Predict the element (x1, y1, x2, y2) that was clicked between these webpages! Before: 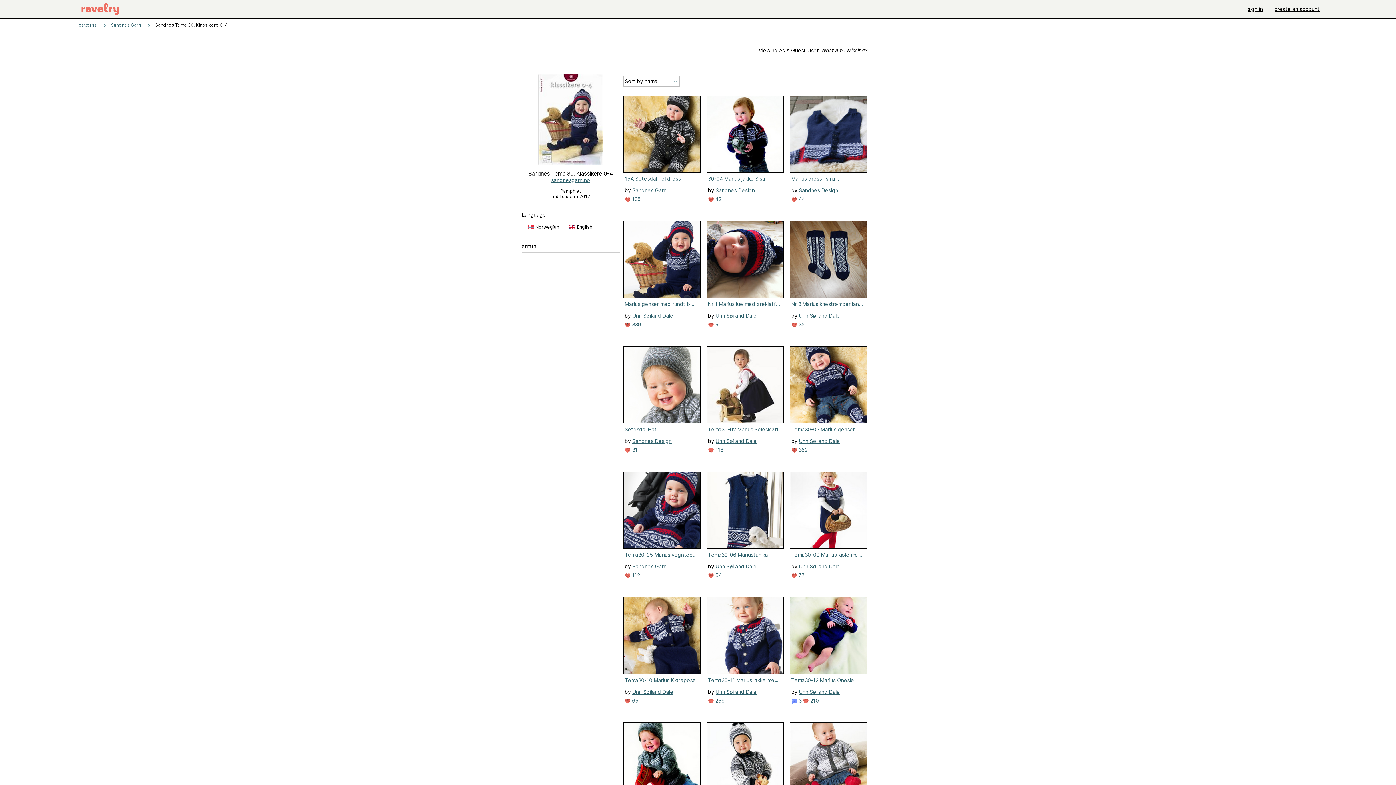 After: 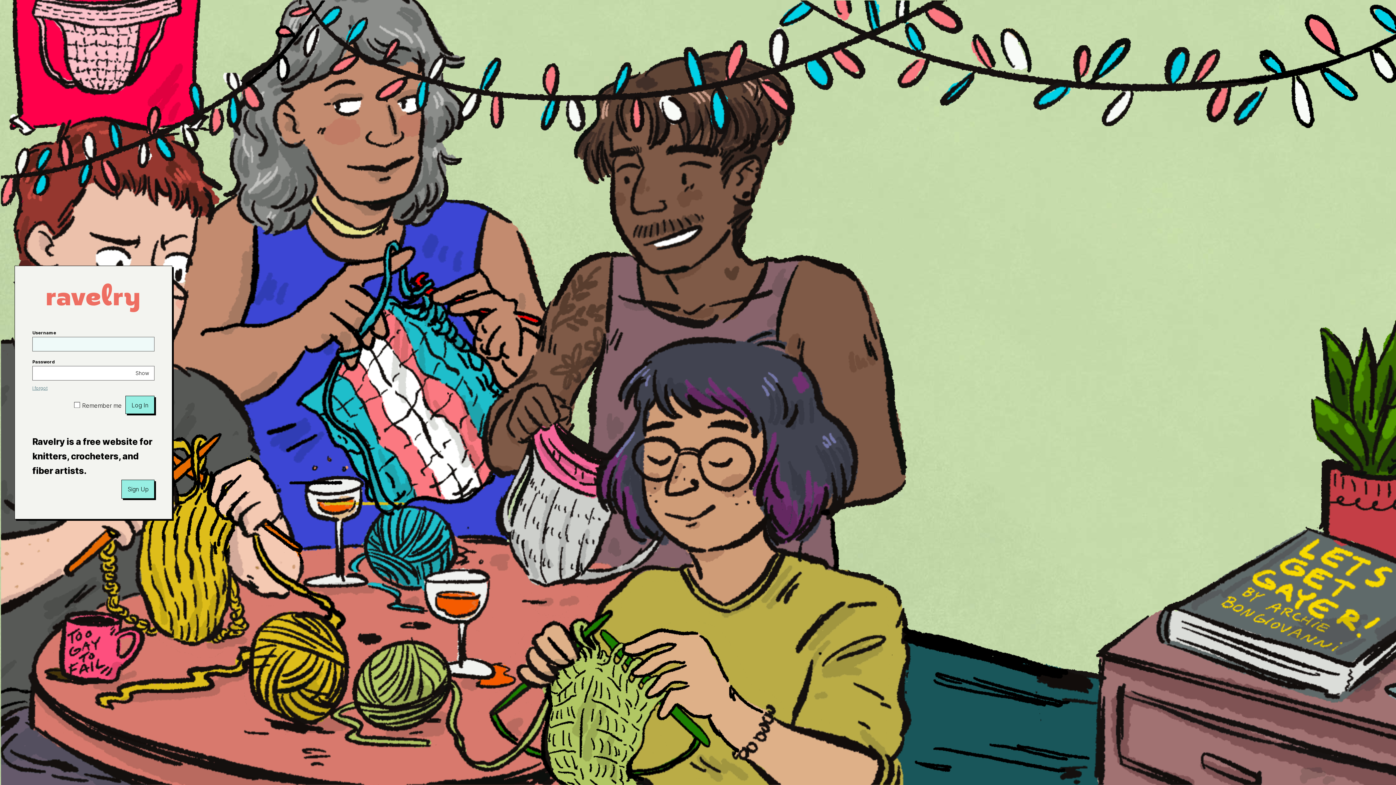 Action: bbox: (791, 572, 805, 578) label:  77